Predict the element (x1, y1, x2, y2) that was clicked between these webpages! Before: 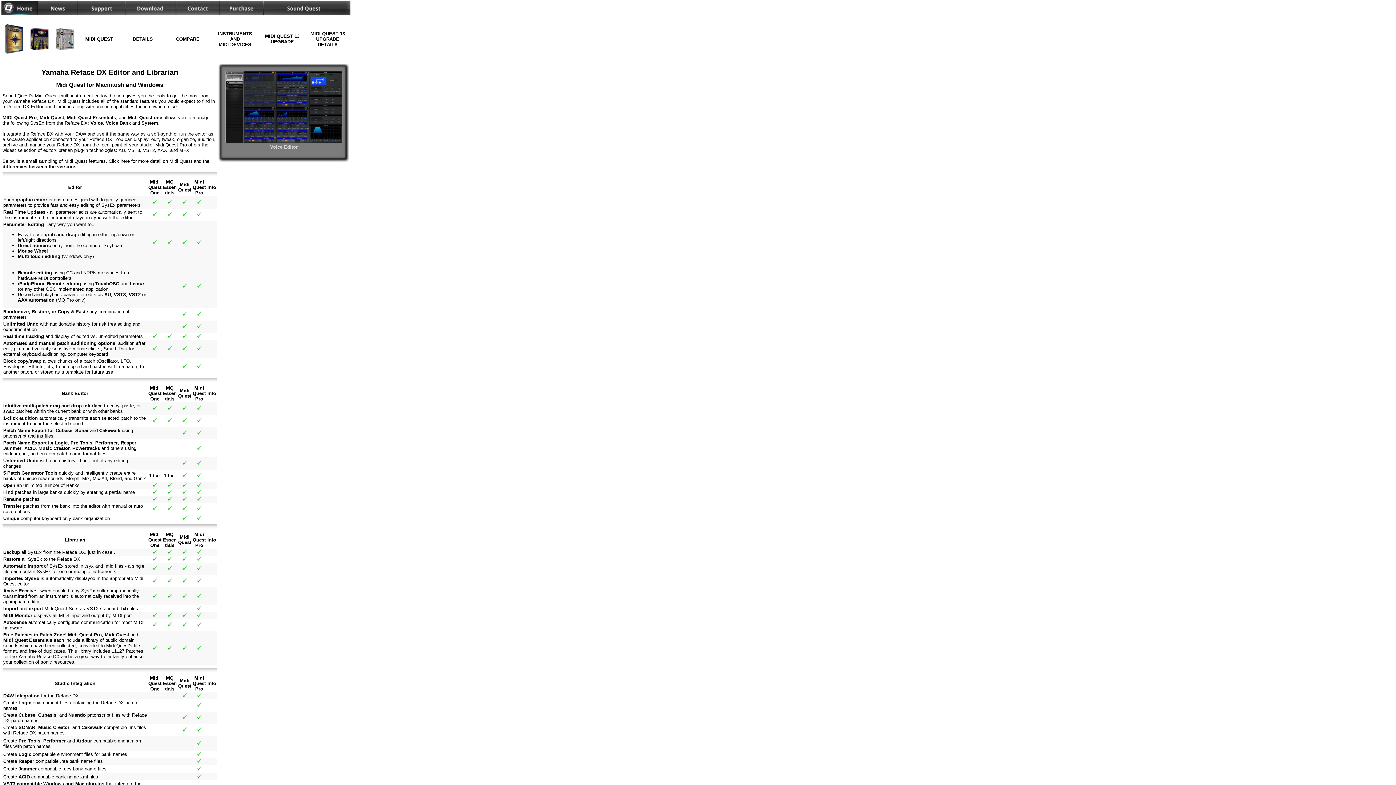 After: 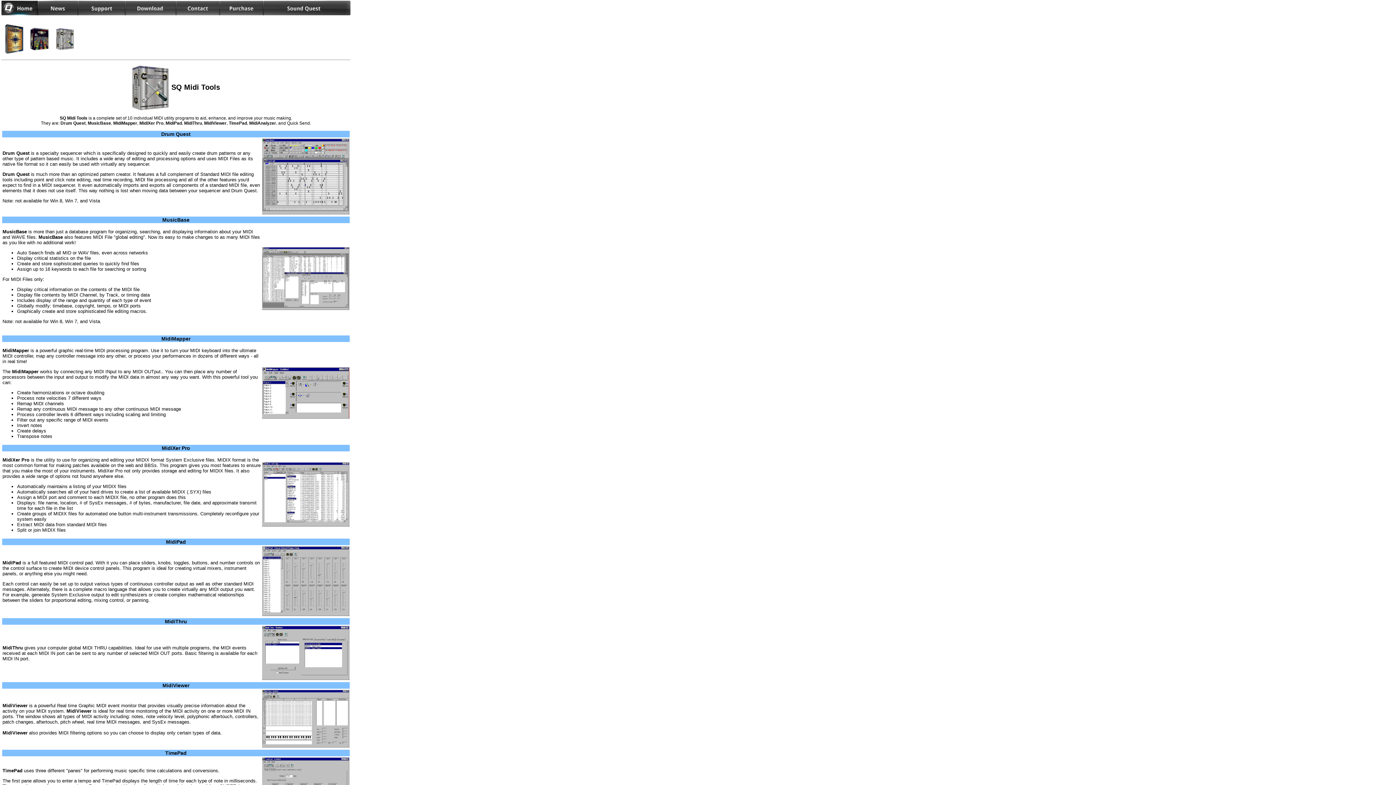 Action: bbox: (56, 34, 74, 40)